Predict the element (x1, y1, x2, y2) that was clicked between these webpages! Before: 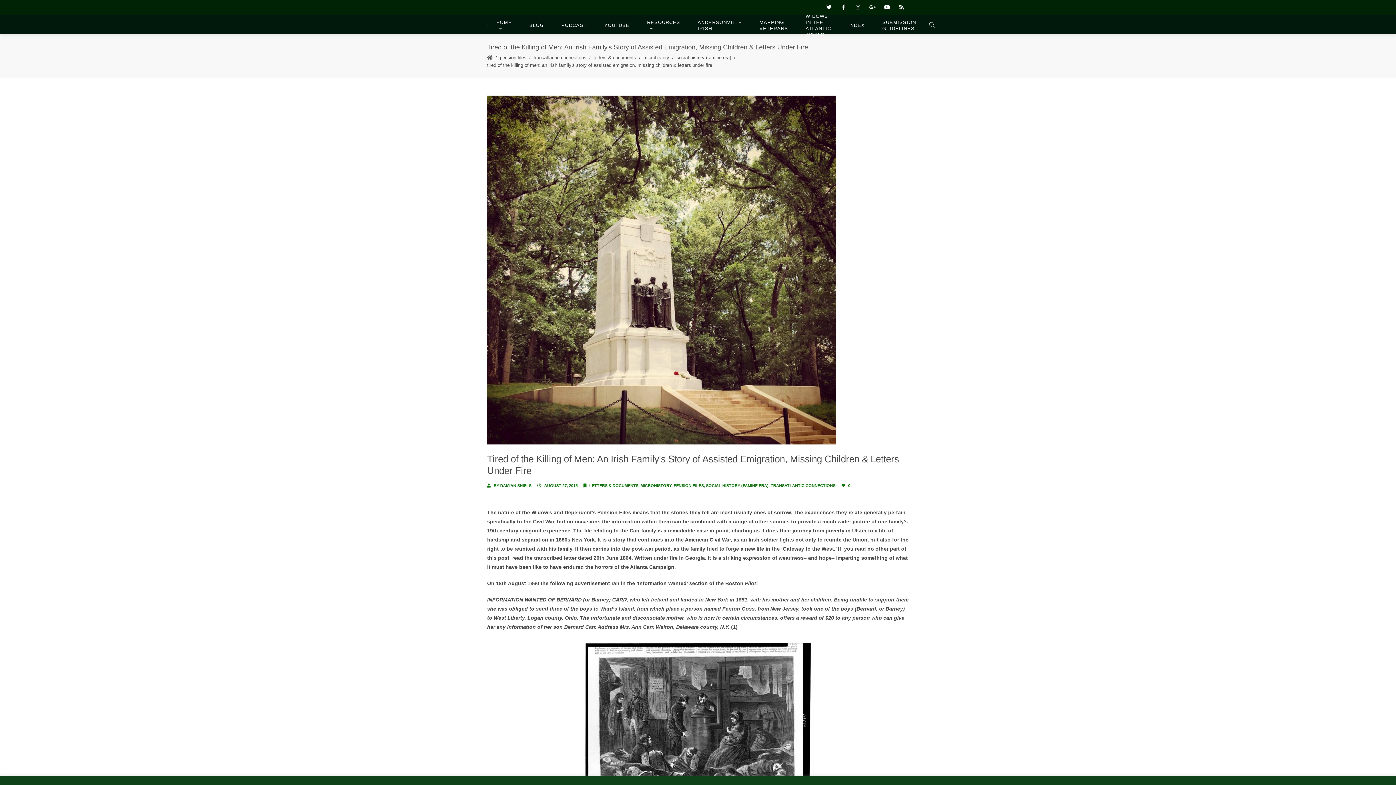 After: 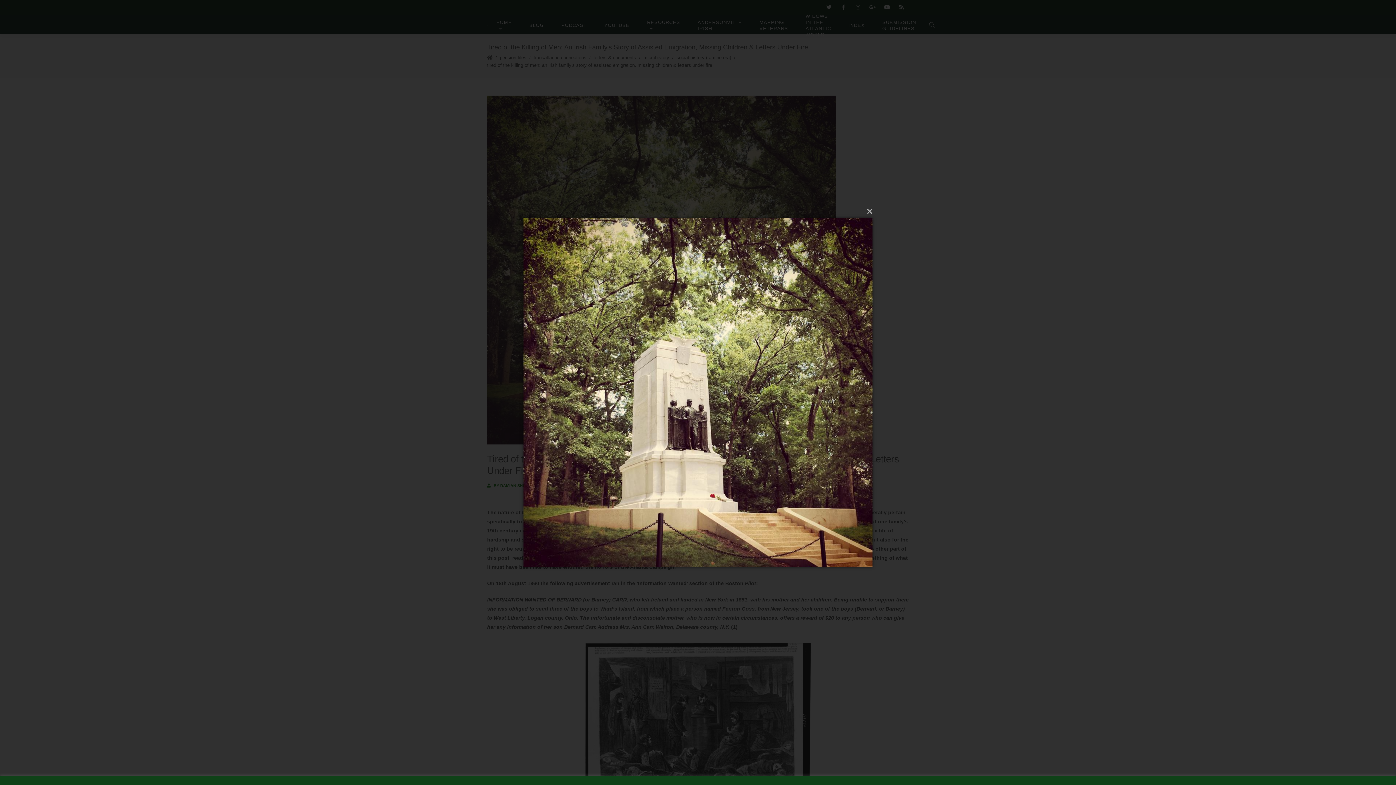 Action: bbox: (487, 95, 909, 444)